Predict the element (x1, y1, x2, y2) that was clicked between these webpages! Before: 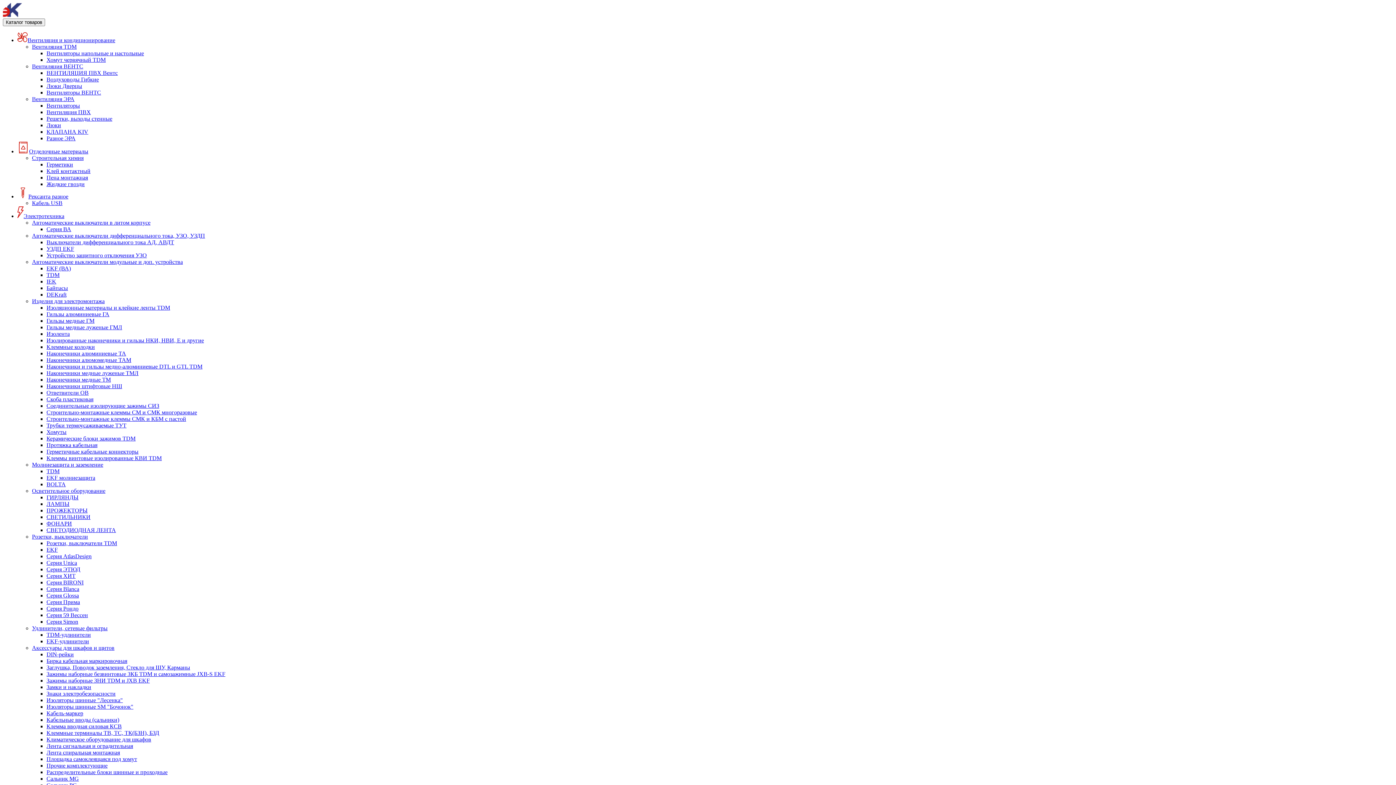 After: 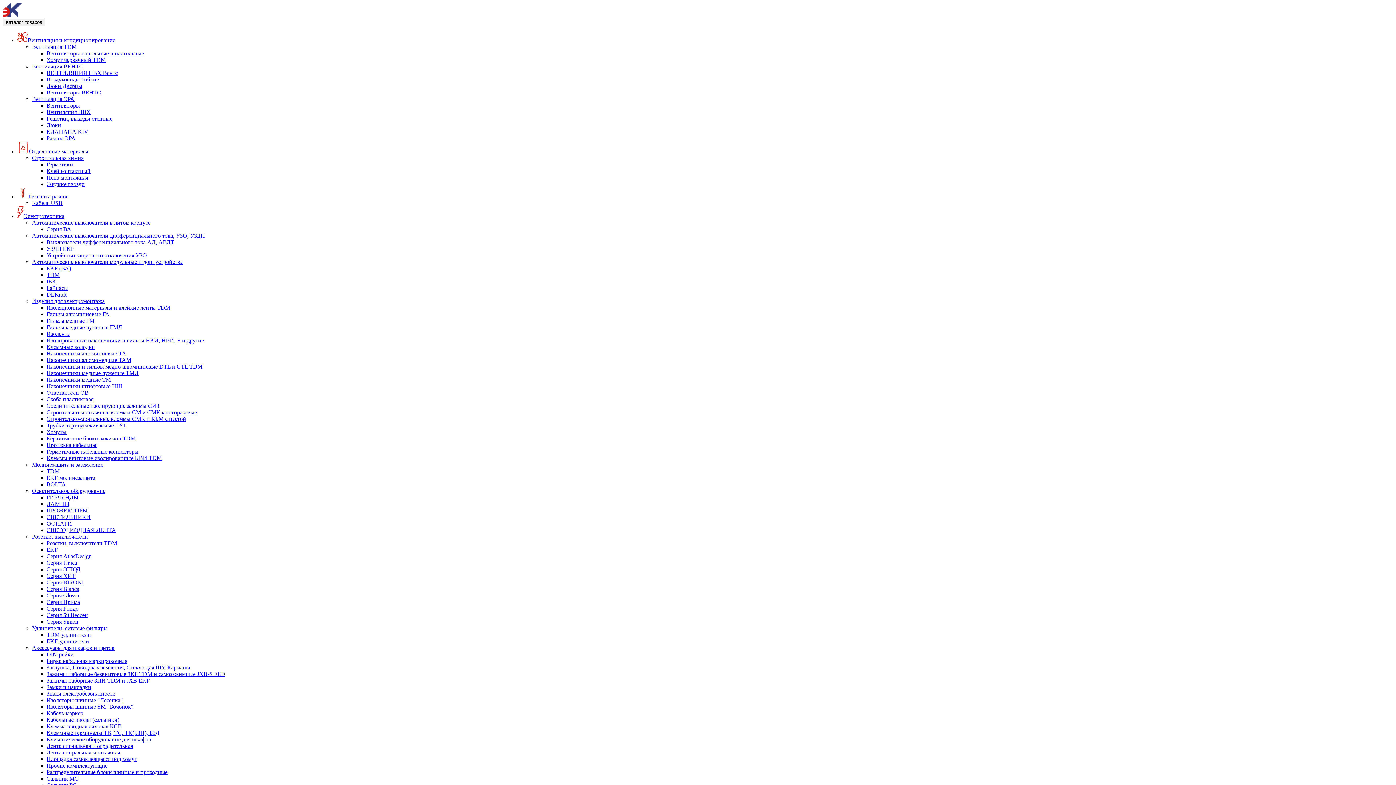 Action: label: Электротехника bbox: (17, 213, 64, 219)